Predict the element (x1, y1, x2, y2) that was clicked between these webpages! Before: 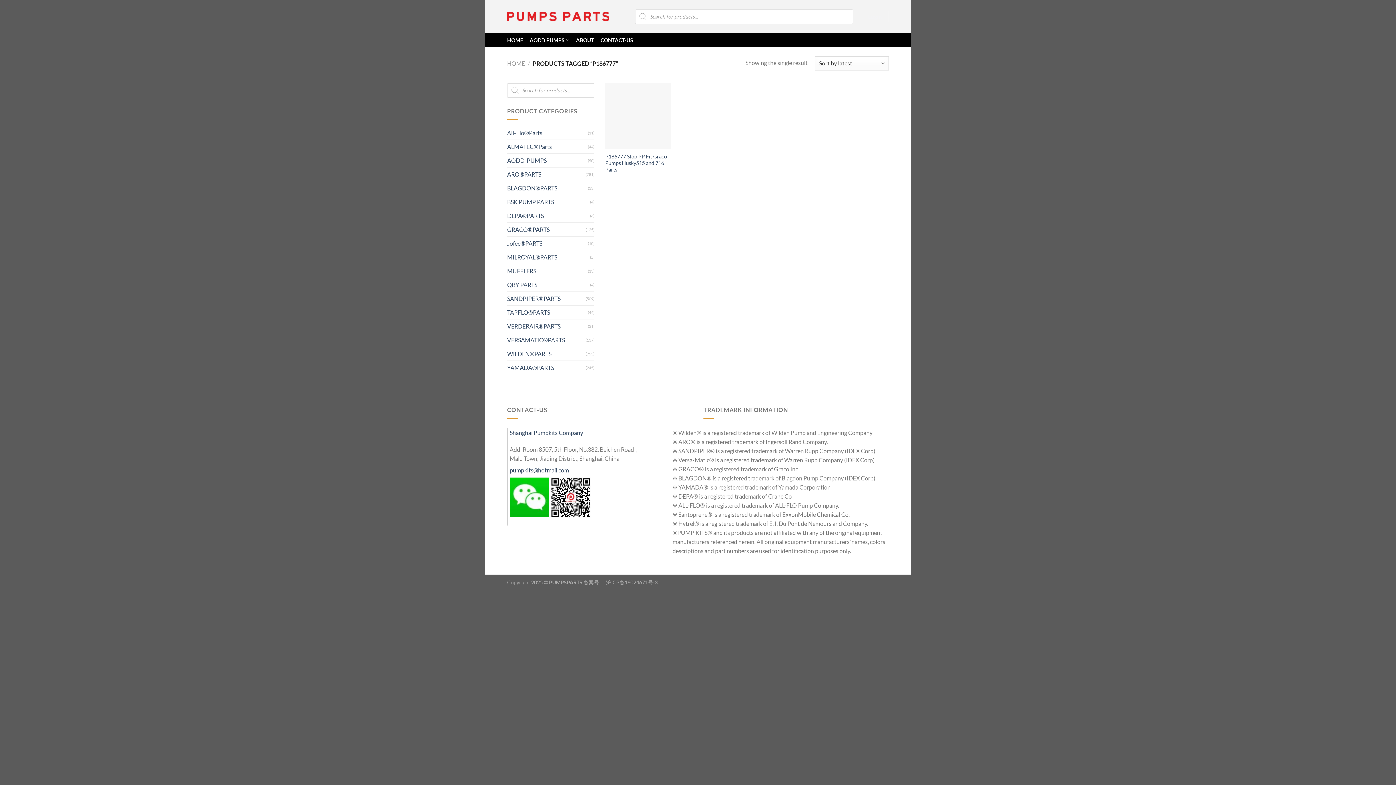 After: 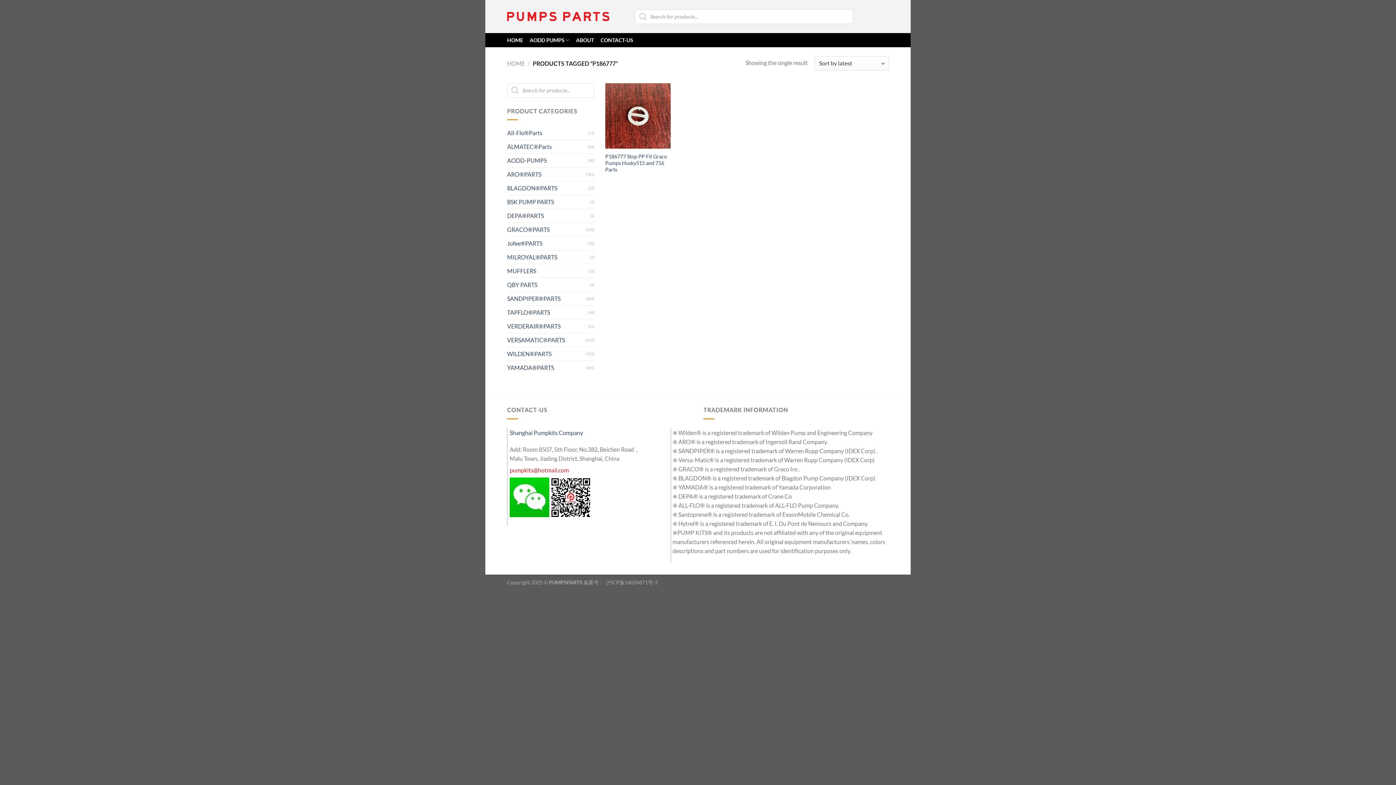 Action: bbox: (509, 466, 569, 473) label: pumpkits@hotmail.com